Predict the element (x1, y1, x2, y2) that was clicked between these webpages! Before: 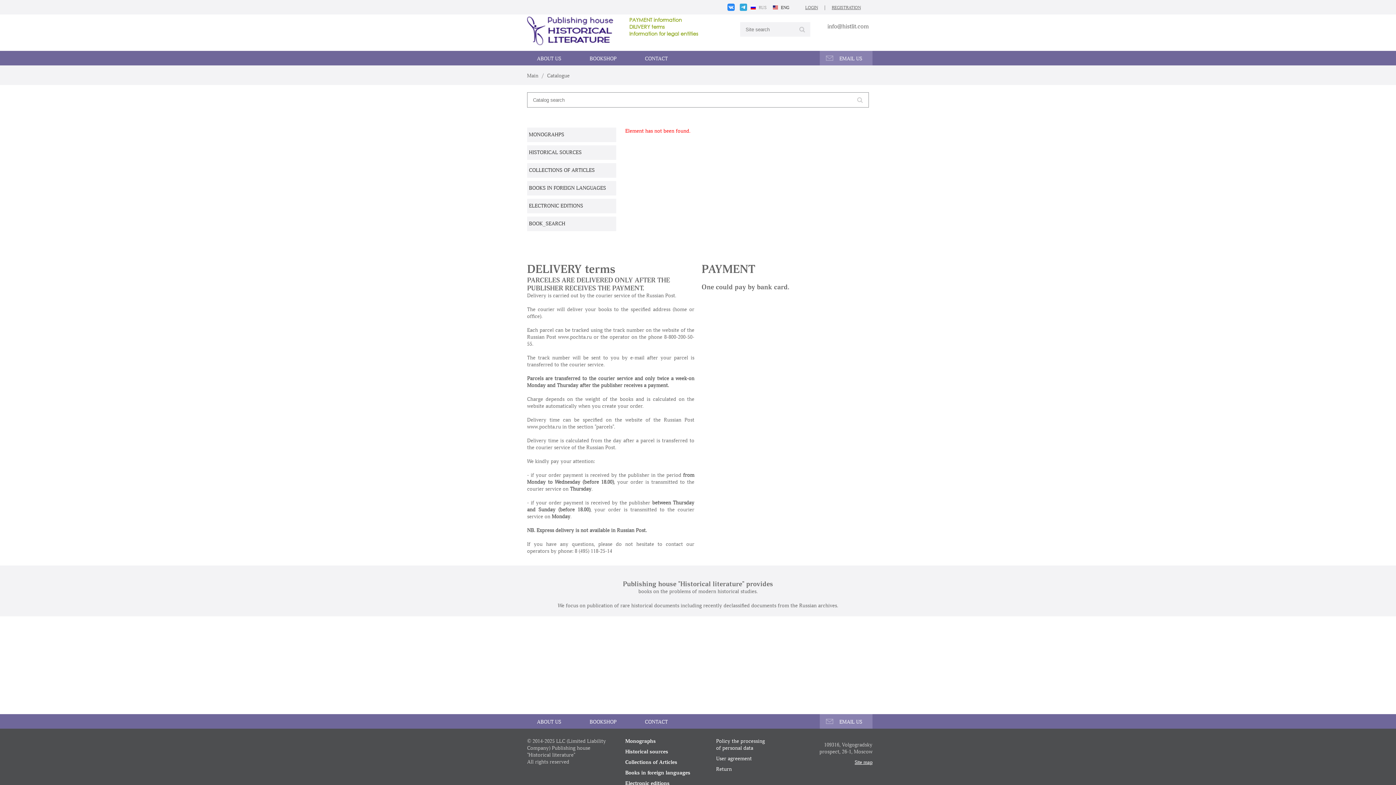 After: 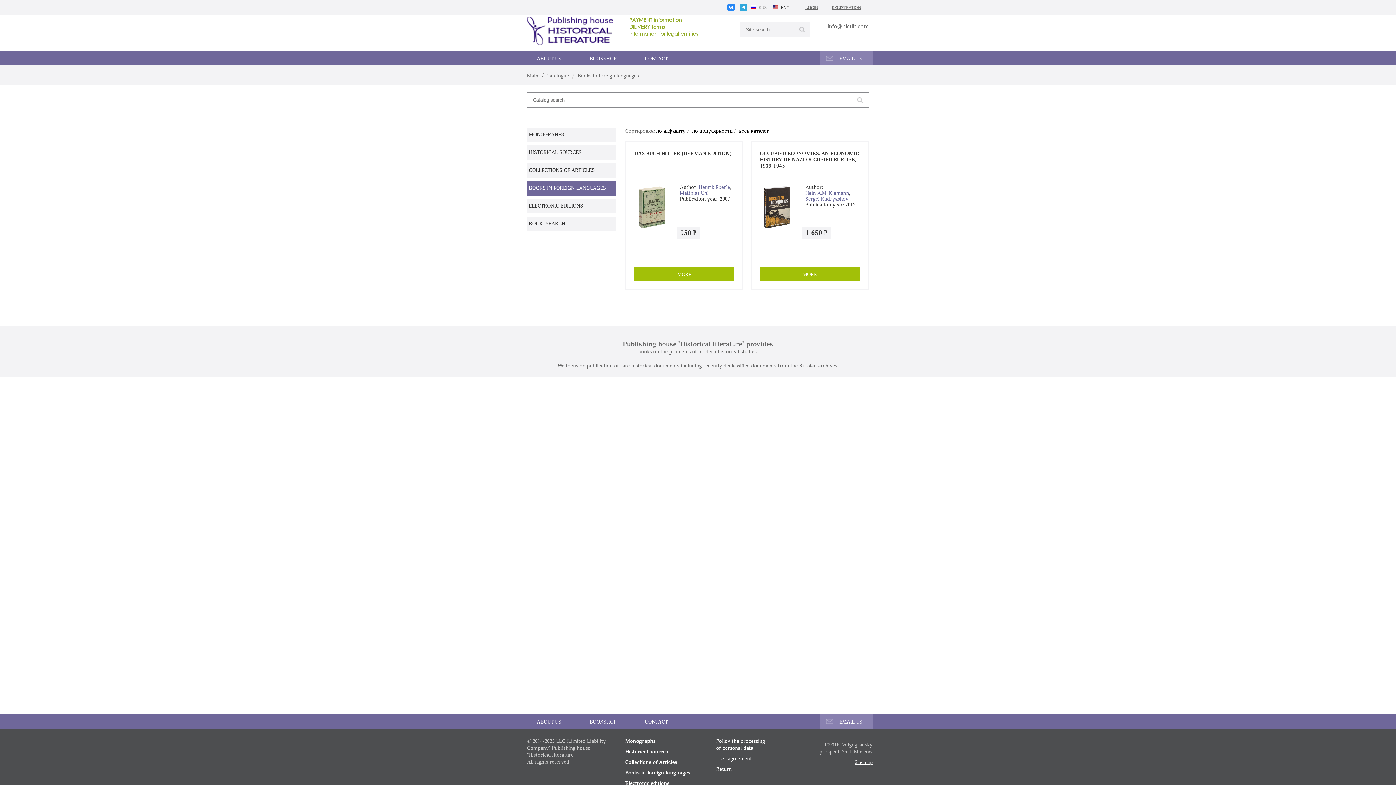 Action: bbox: (625, 769, 698, 776) label: Books in foreign languages